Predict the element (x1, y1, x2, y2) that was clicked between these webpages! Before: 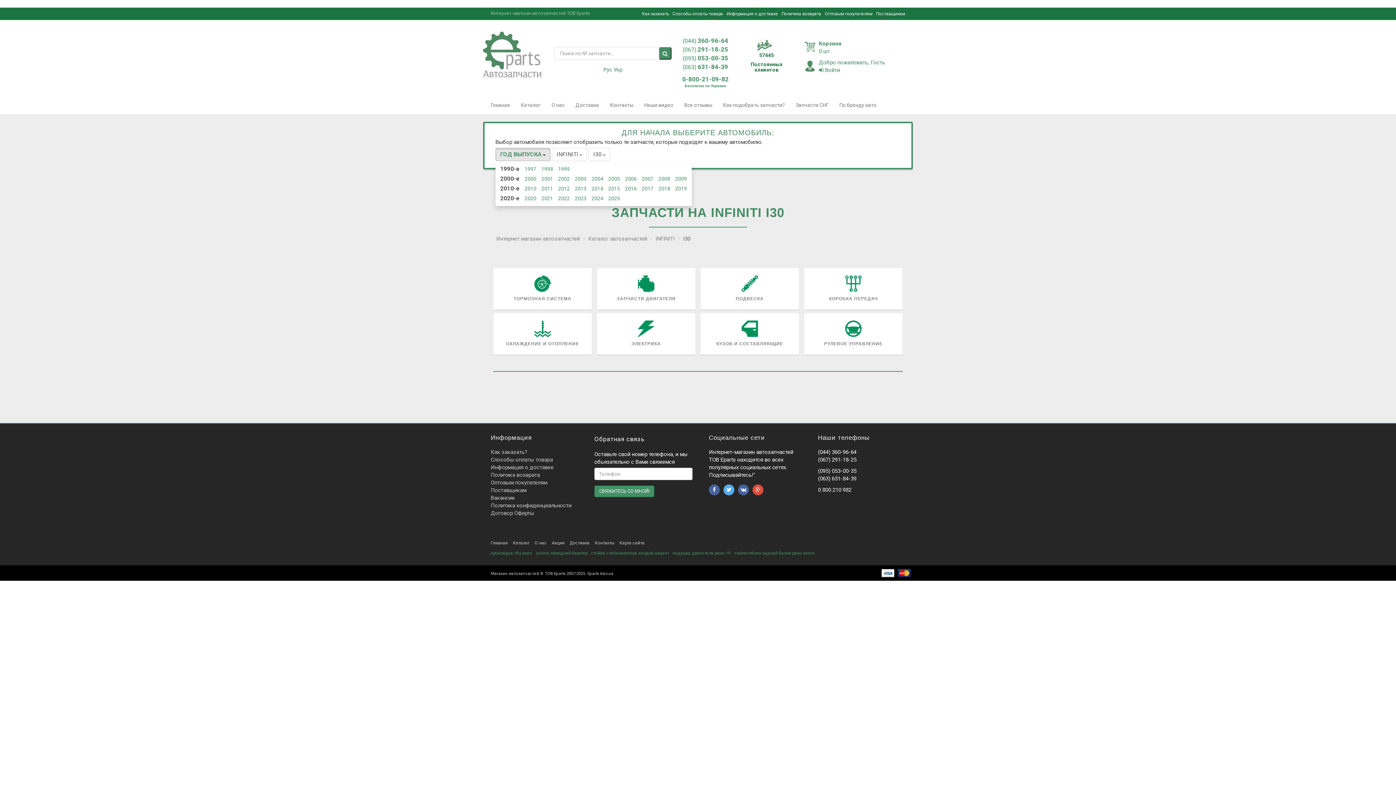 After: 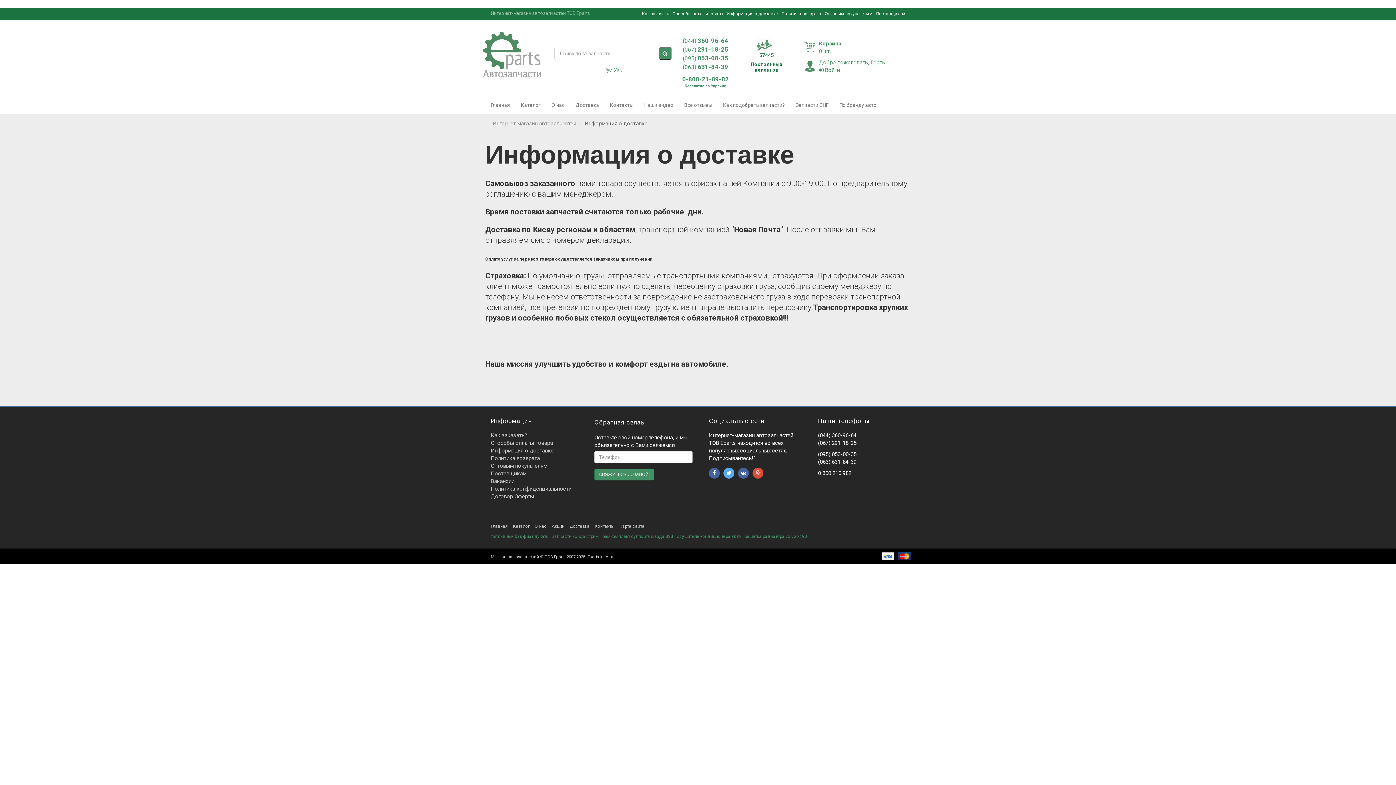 Action: bbox: (569, 540, 589, 545) label: Доставка